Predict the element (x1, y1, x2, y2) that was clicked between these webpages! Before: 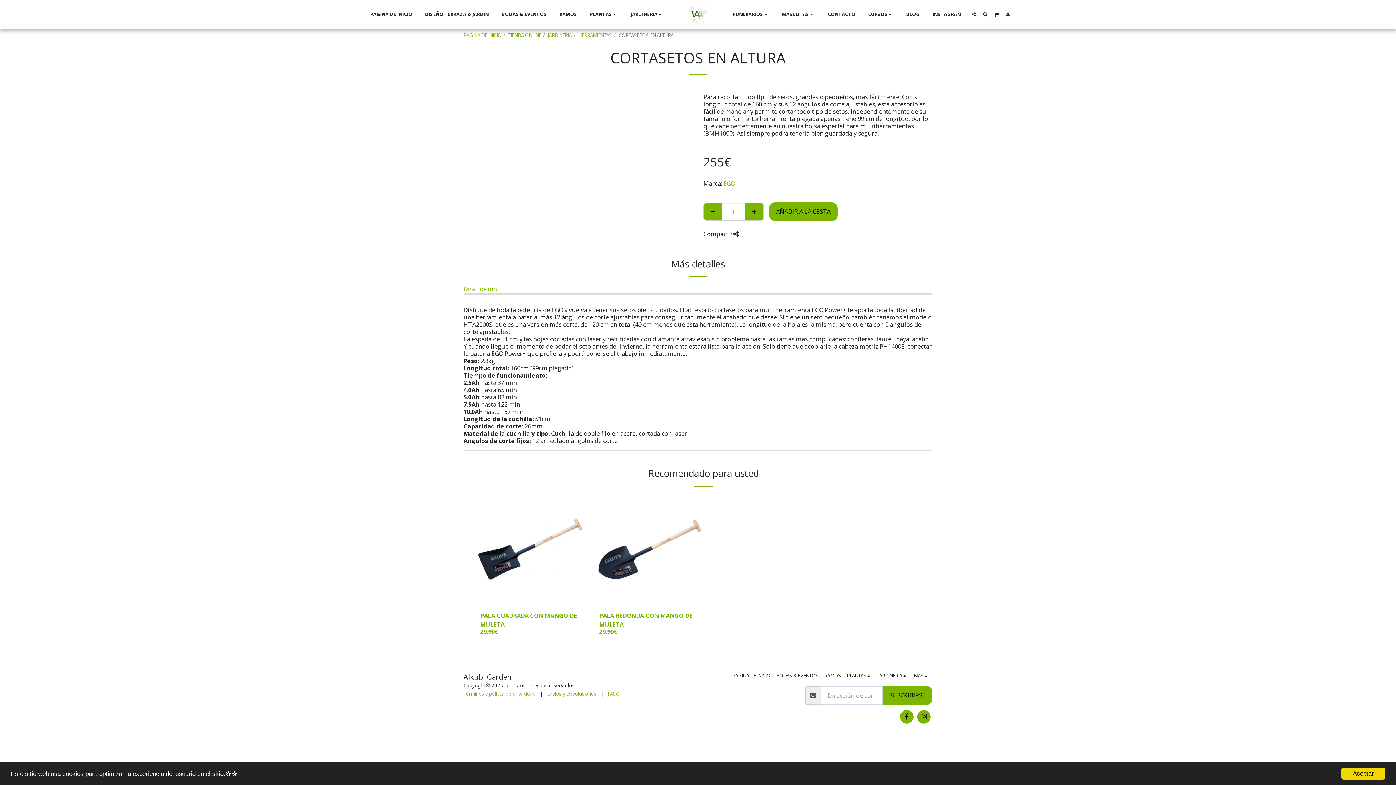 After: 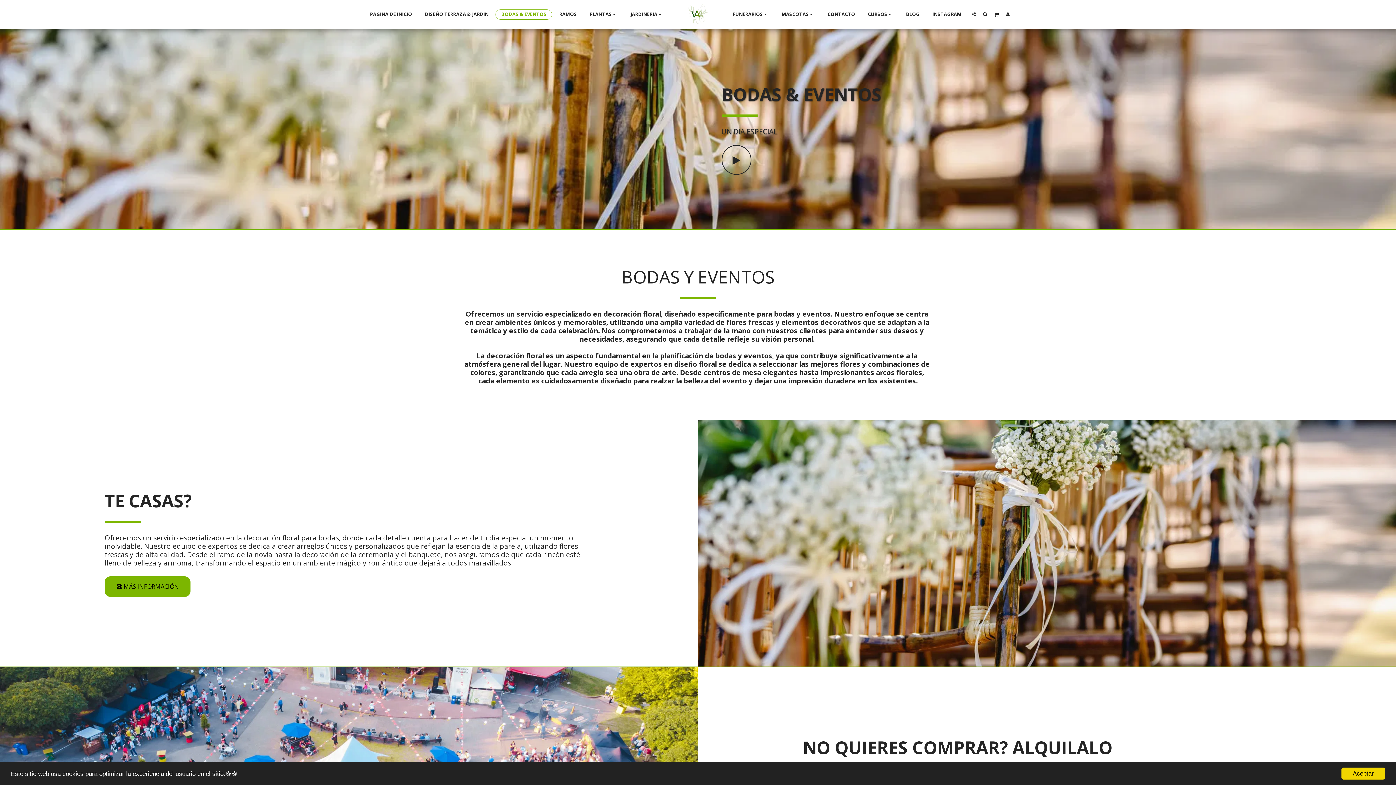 Action: bbox: (495, 9, 552, 19) label: BODAS & EVENTOS